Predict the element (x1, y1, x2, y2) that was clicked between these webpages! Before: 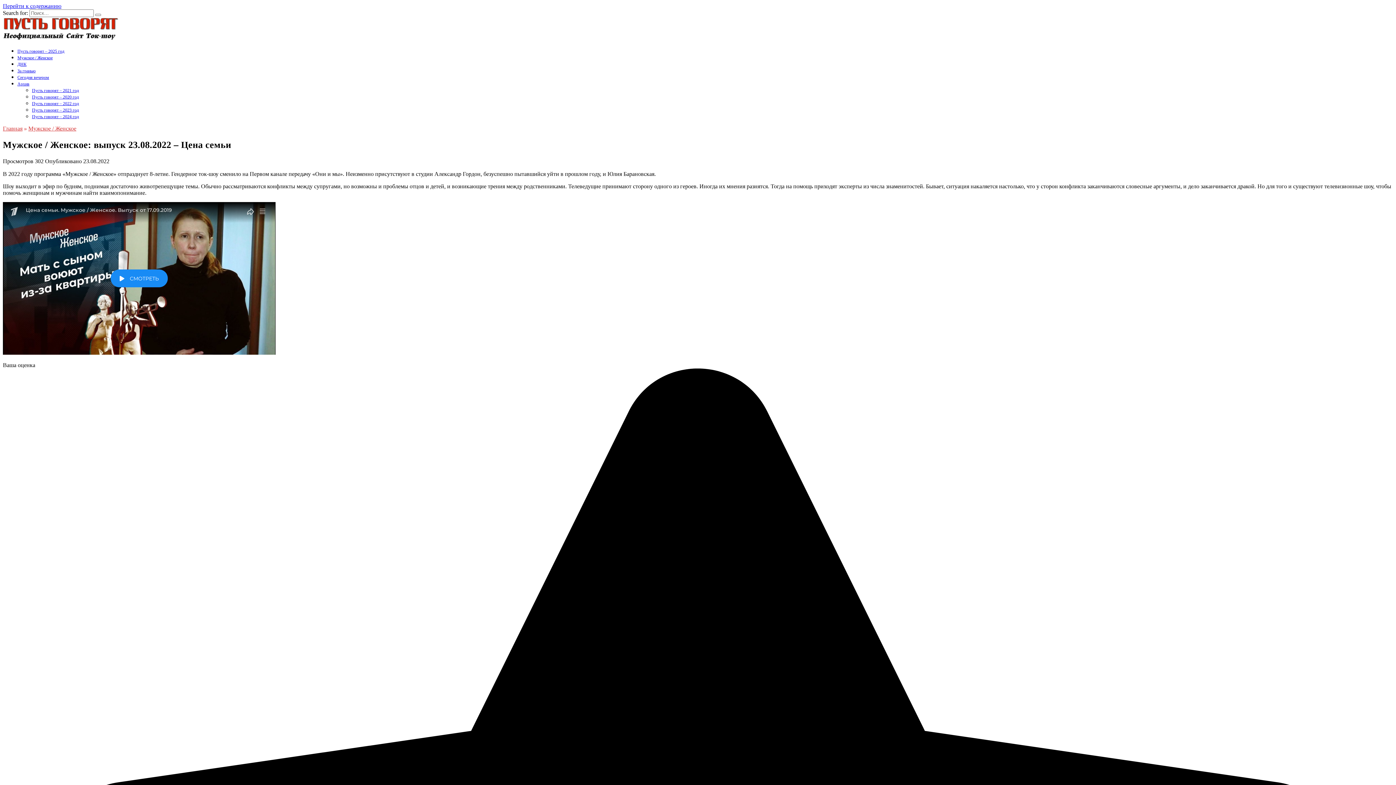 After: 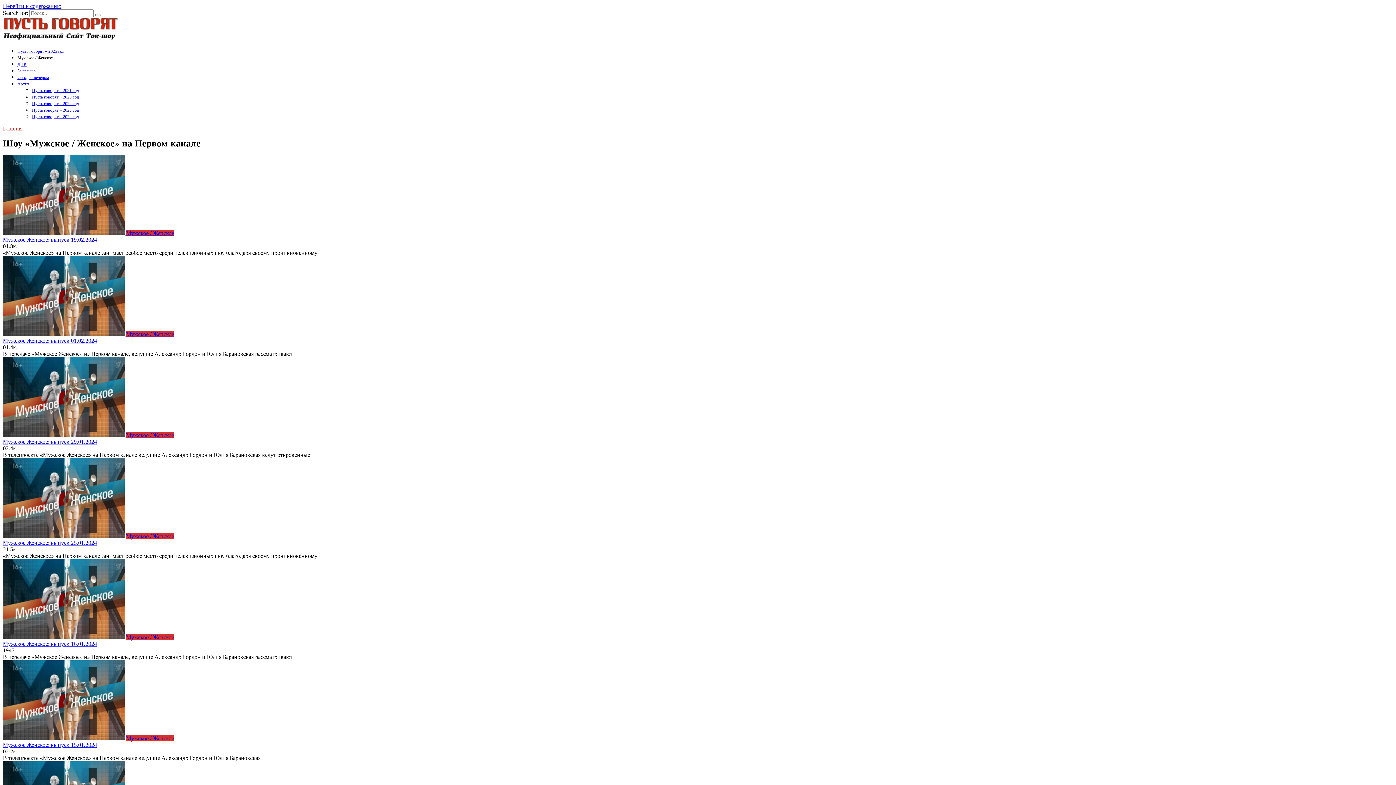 Action: bbox: (28, 125, 76, 131) label: Мужское / Женское